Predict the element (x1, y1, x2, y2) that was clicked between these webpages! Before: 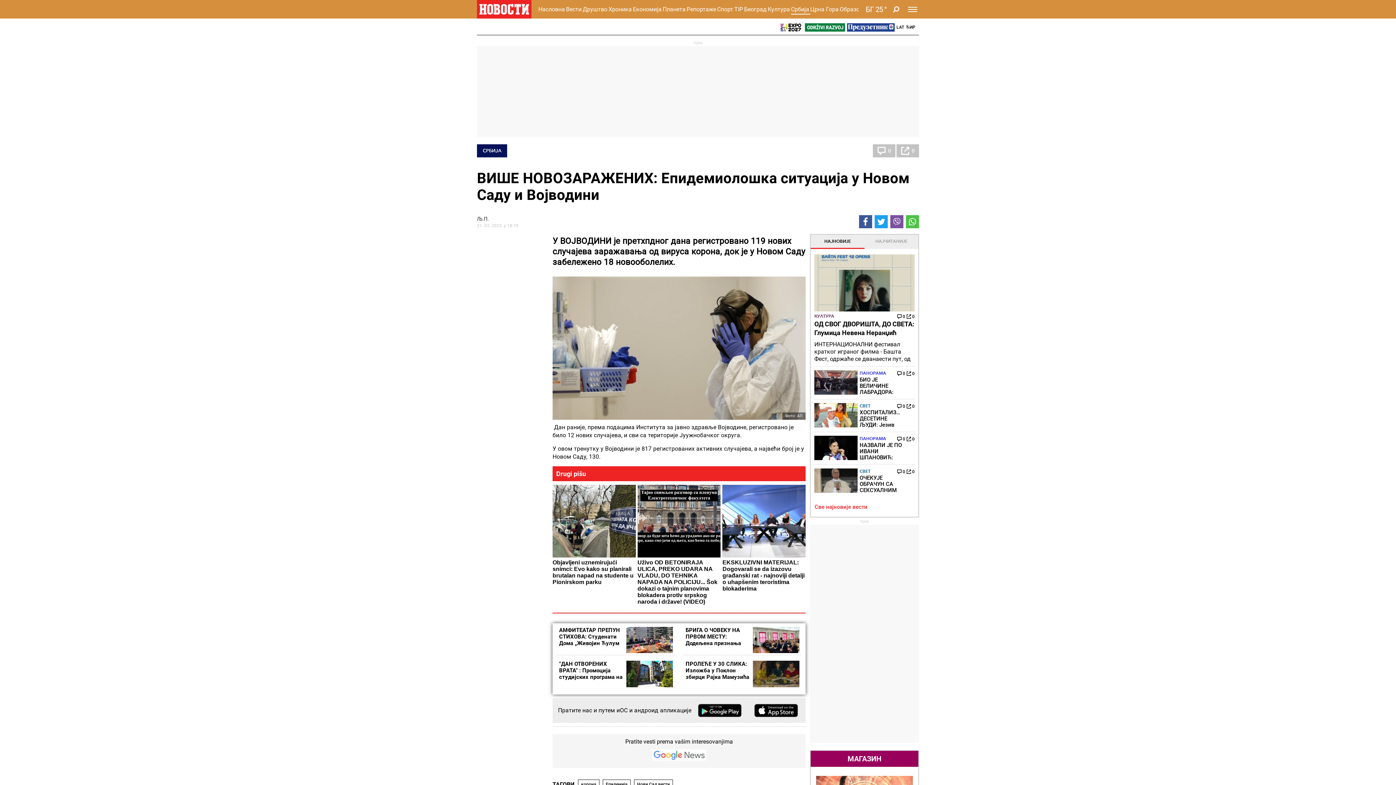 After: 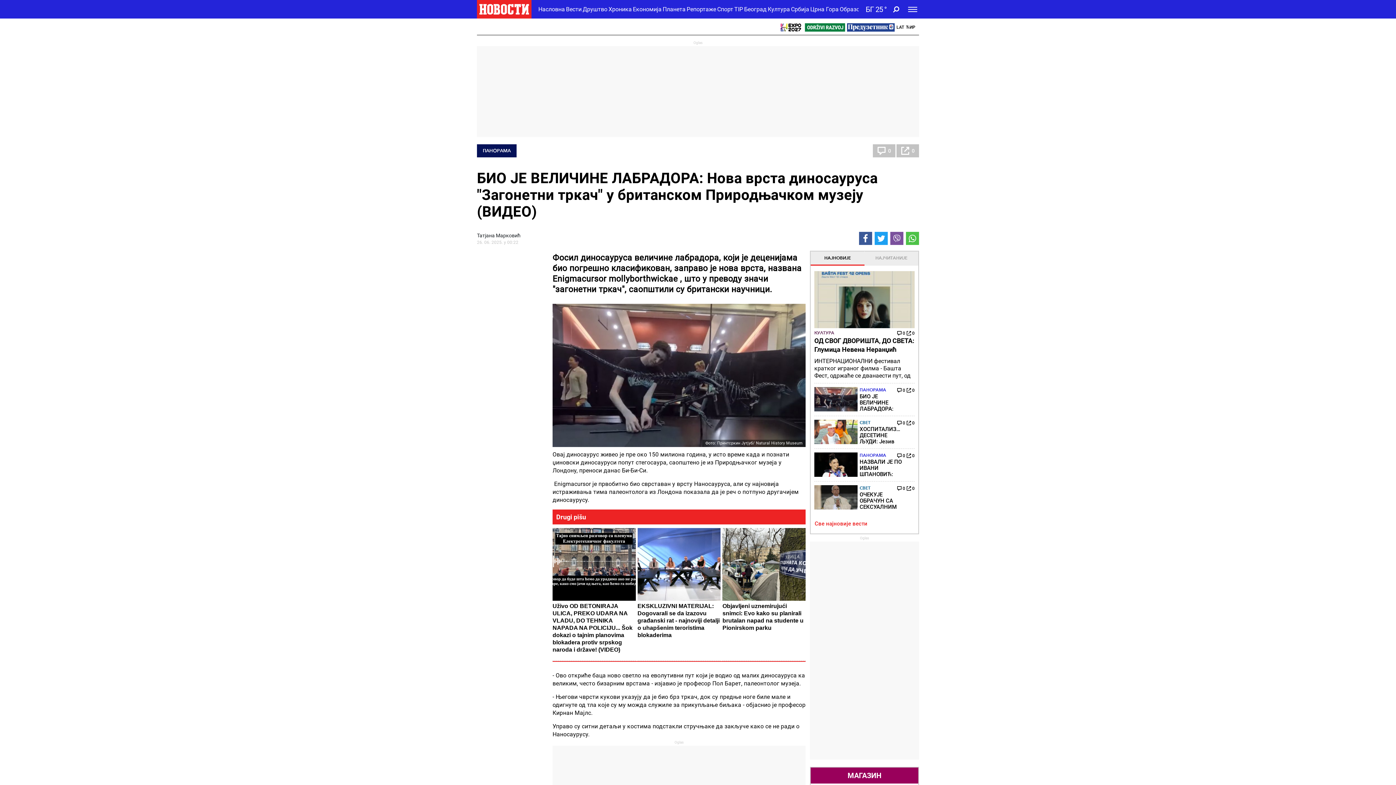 Action: label: 0 bbox: (897, 370, 905, 376)